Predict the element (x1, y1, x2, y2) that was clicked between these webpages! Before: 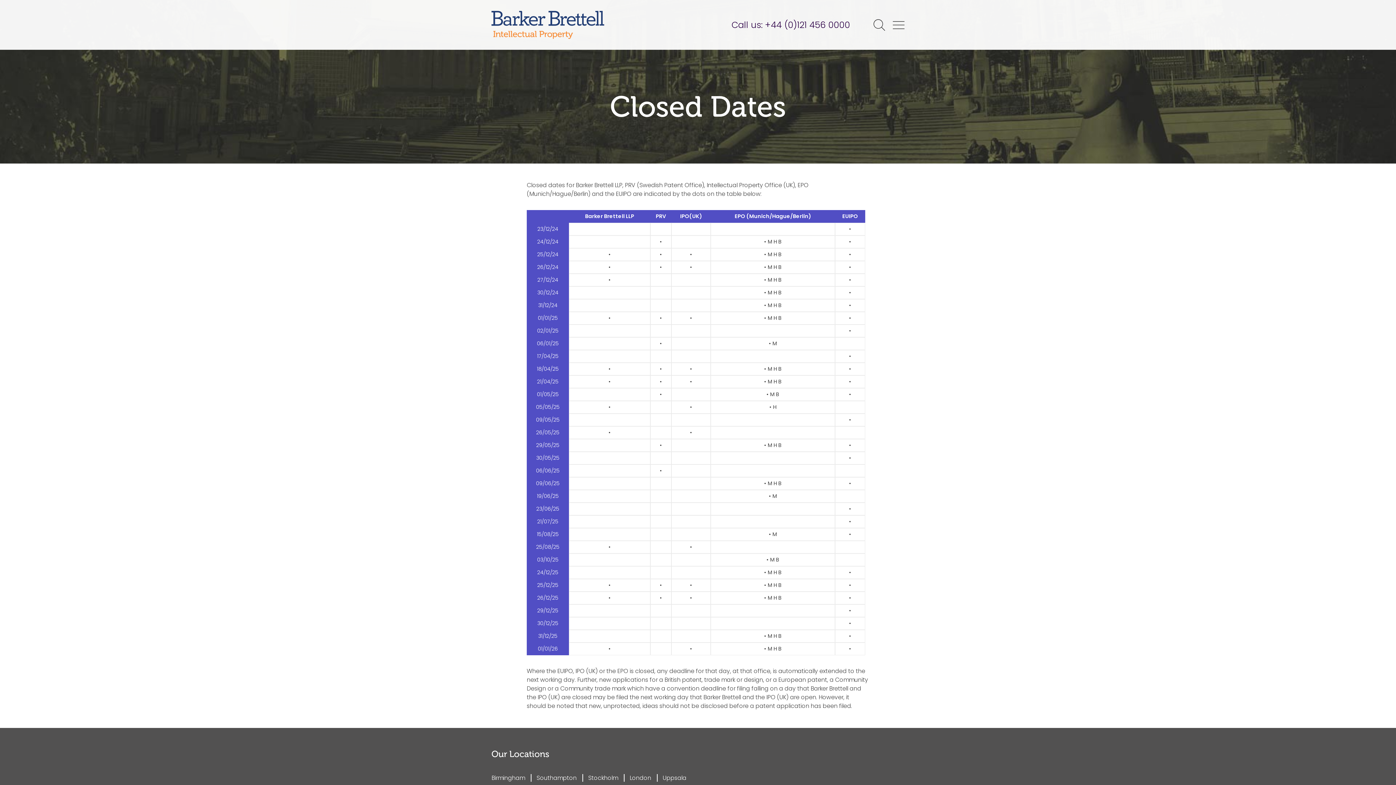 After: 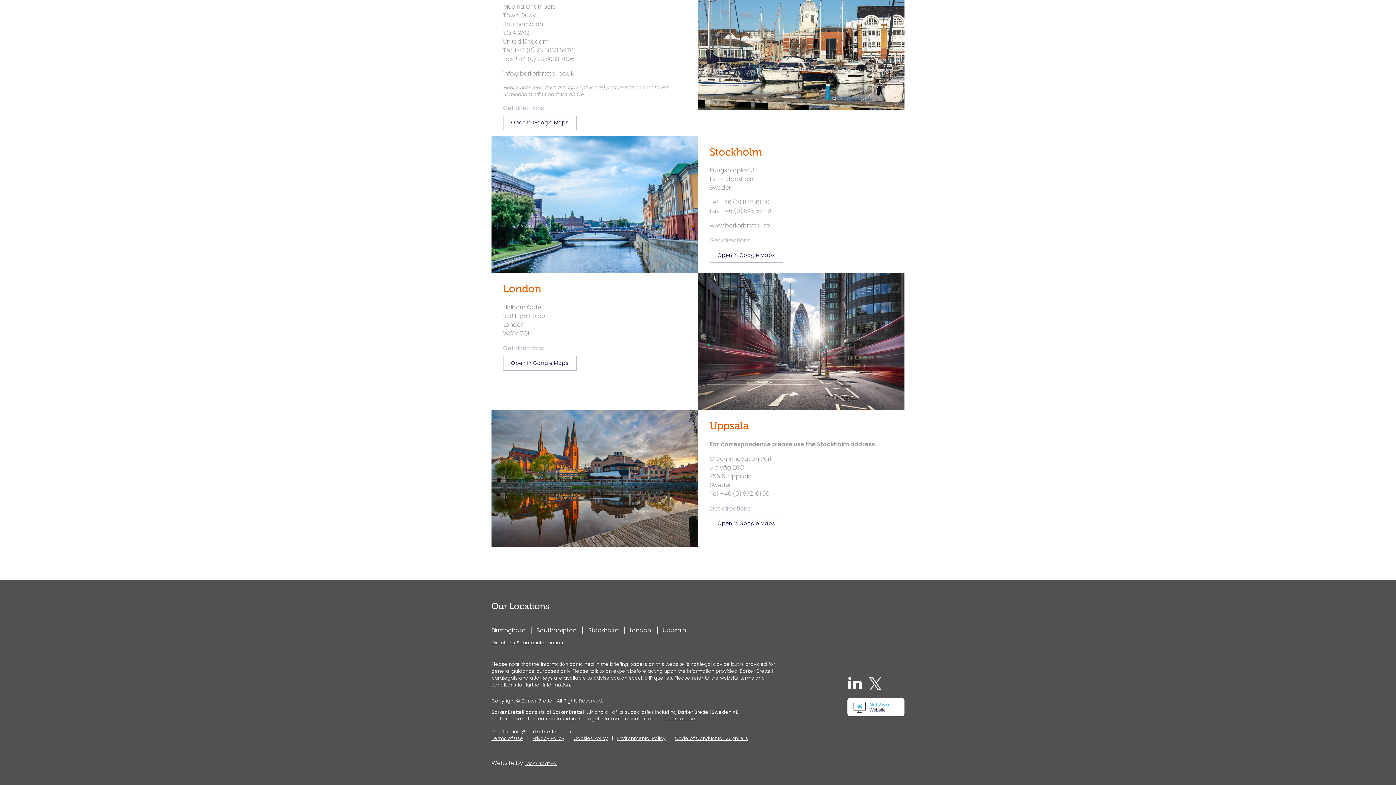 Action: bbox: (662, 774, 686, 782) label: Uppsala